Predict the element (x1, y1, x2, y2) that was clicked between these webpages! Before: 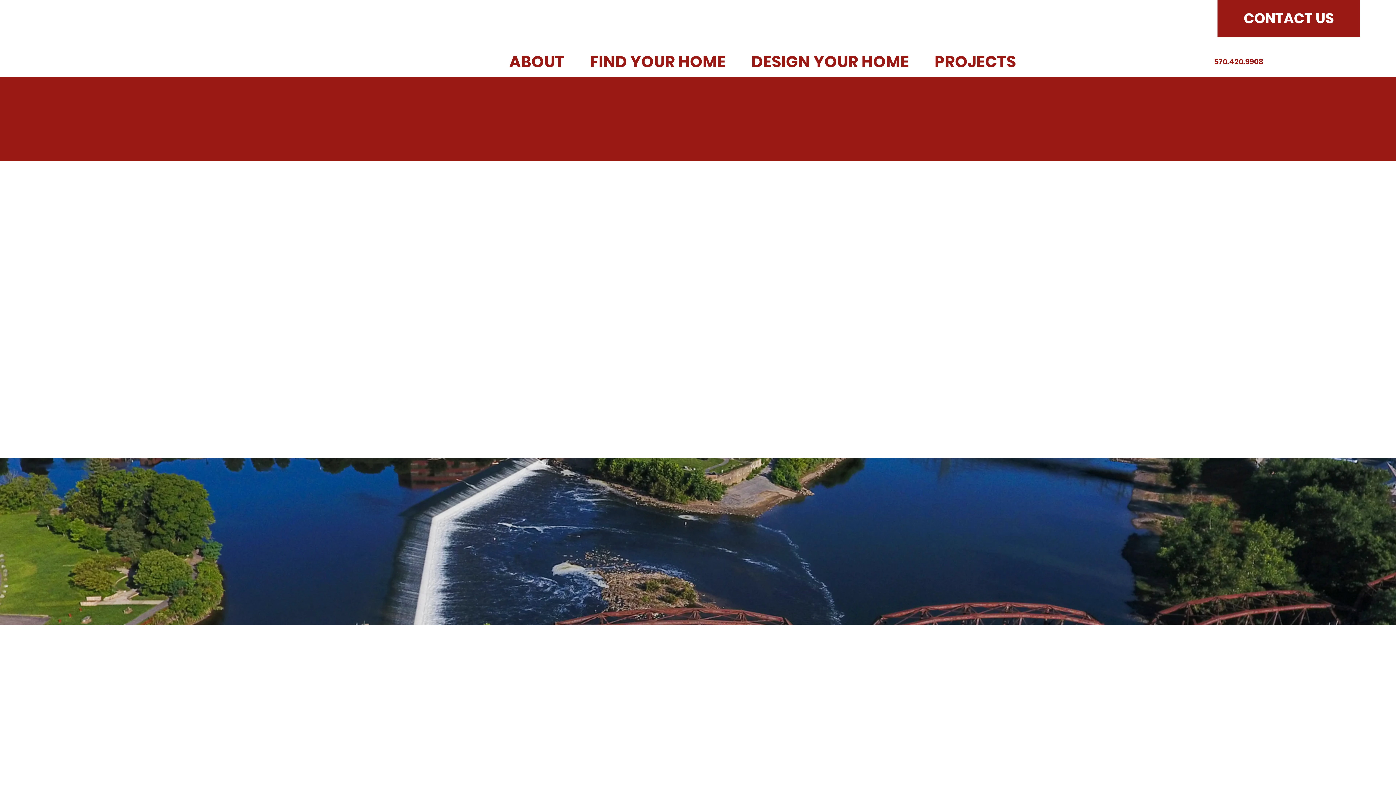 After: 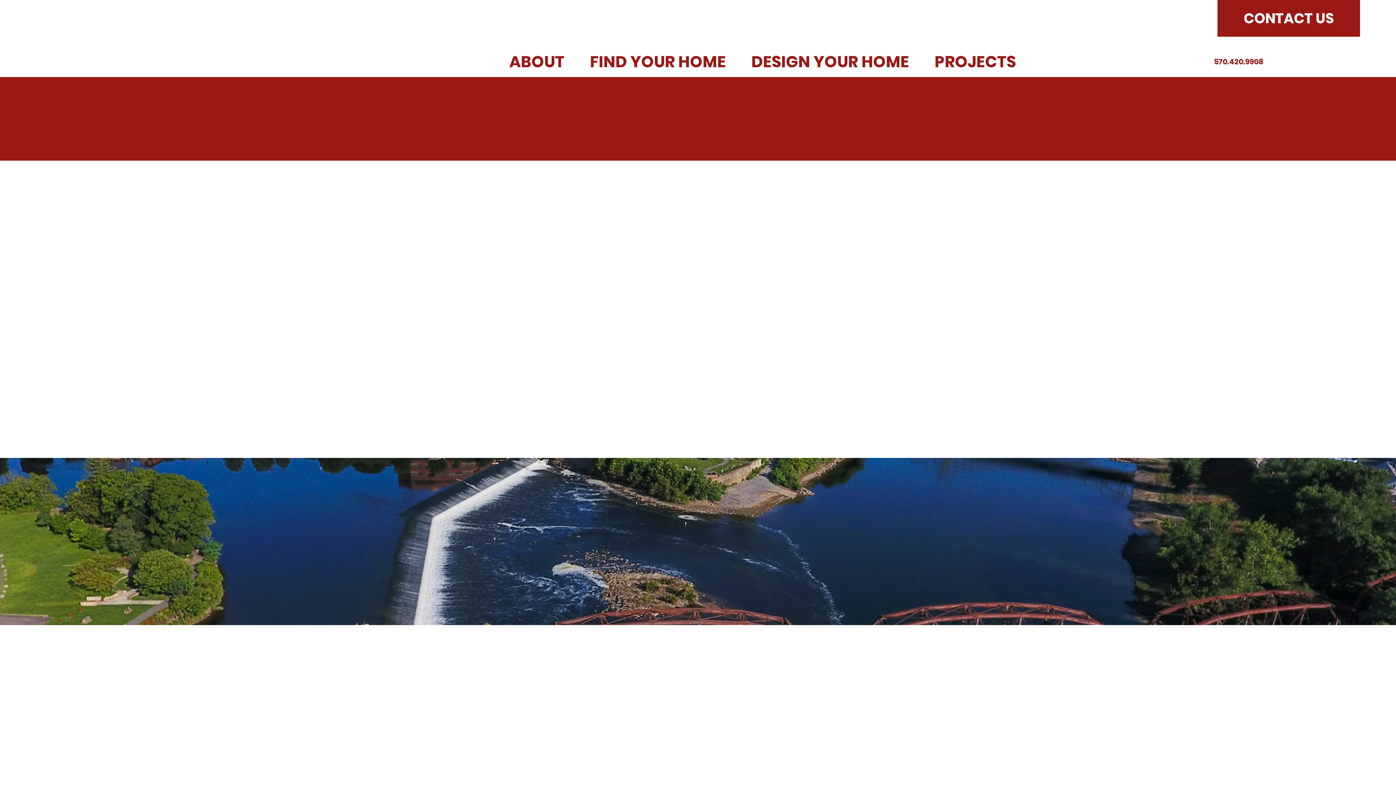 Action: label: DESIGN YOUR HOME bbox: (747, 46, 913, 77)